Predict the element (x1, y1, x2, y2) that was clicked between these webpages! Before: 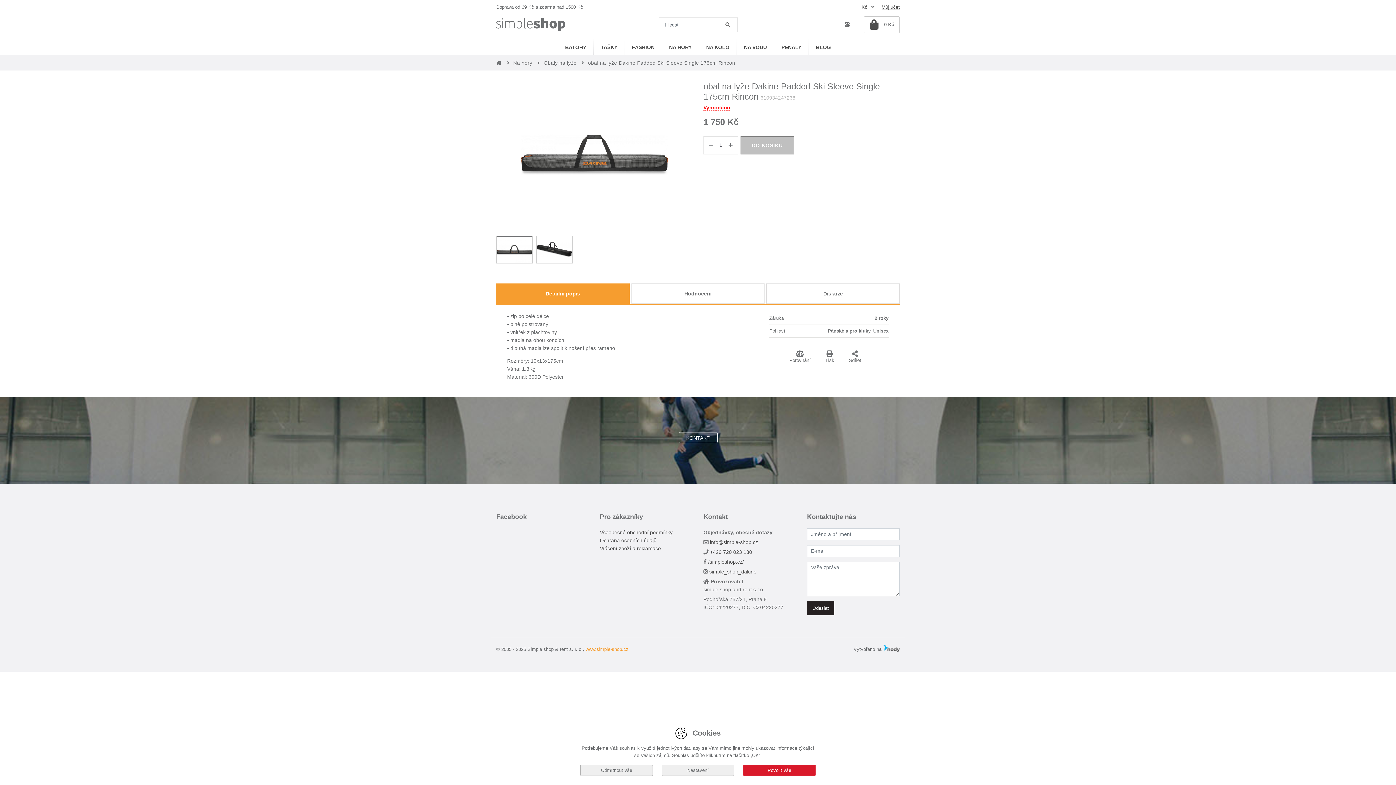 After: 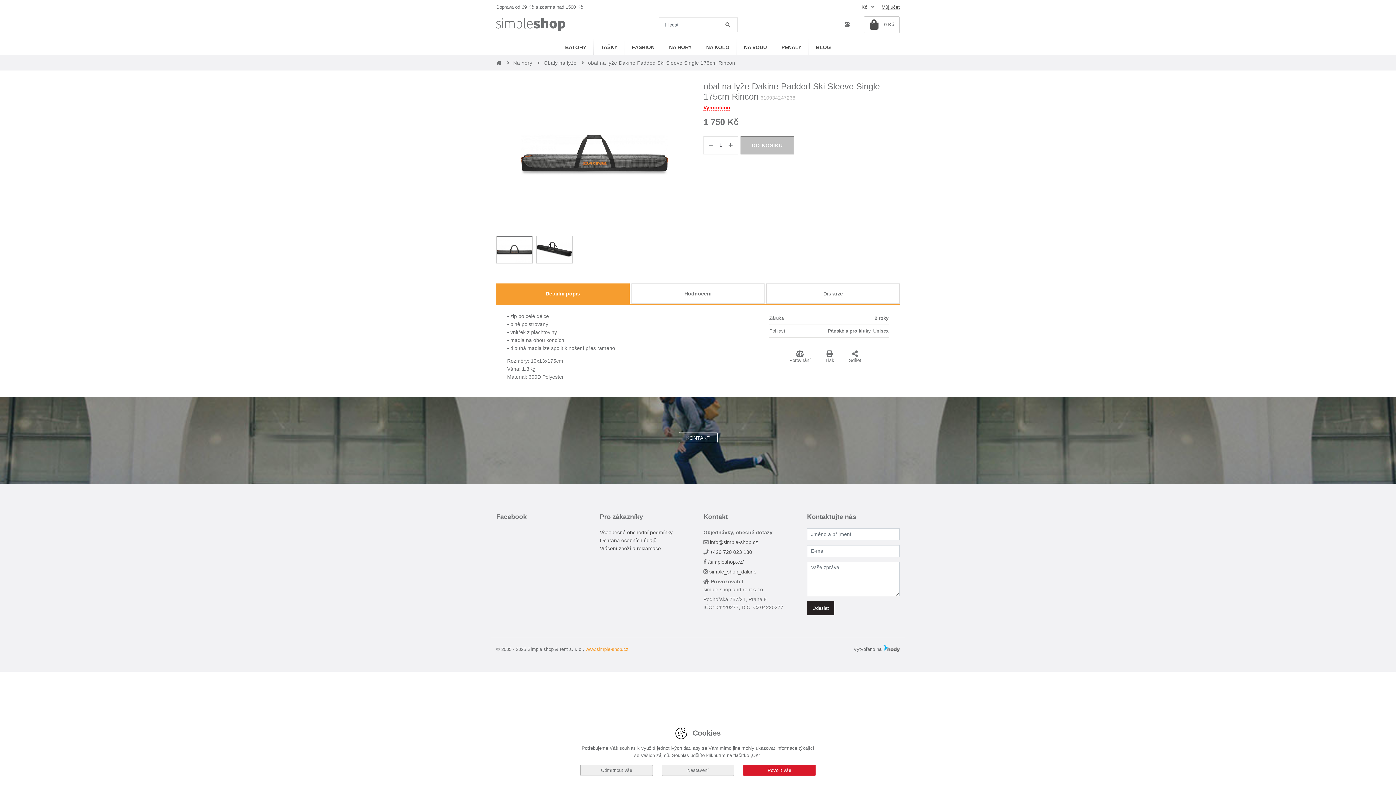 Action: label: simple shop and rent s.r.o. bbox: (703, 586, 764, 592)